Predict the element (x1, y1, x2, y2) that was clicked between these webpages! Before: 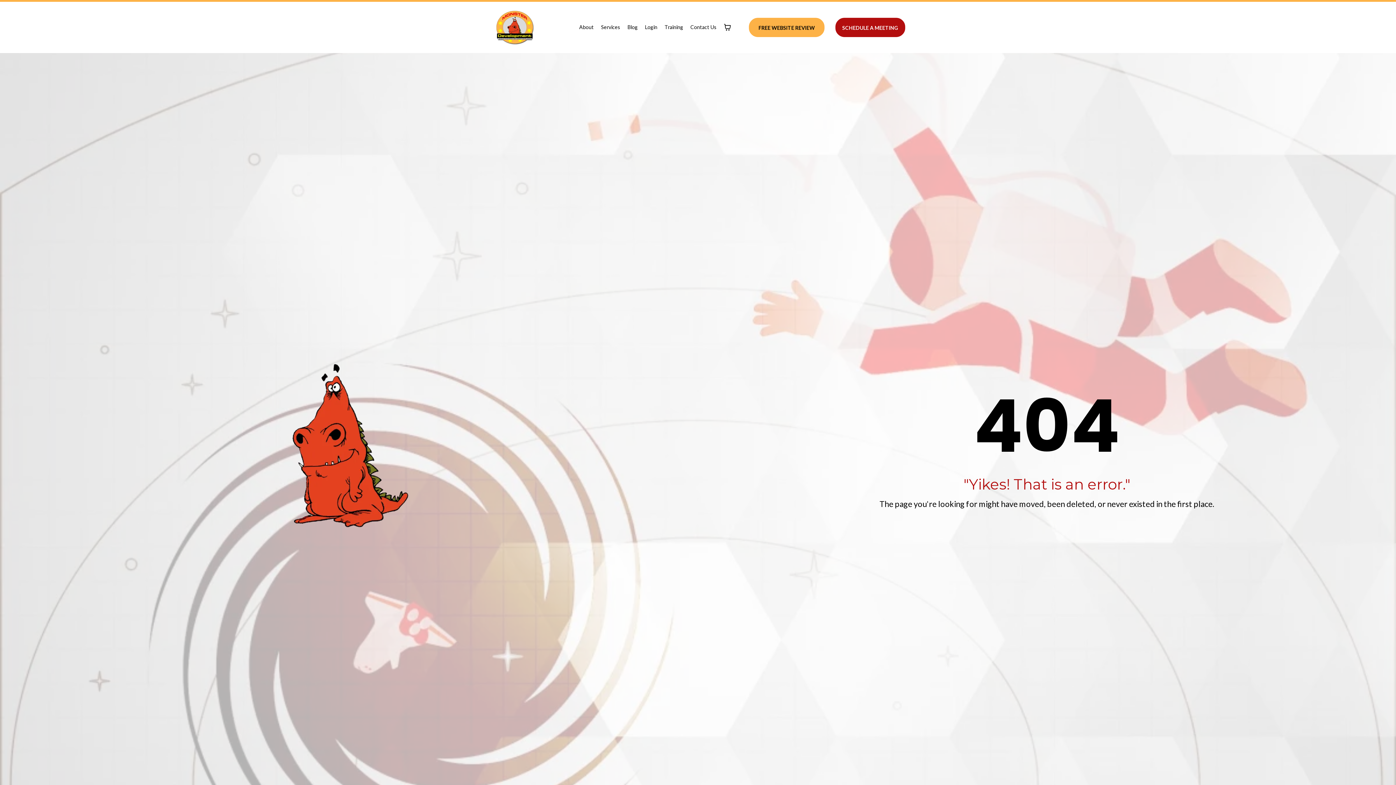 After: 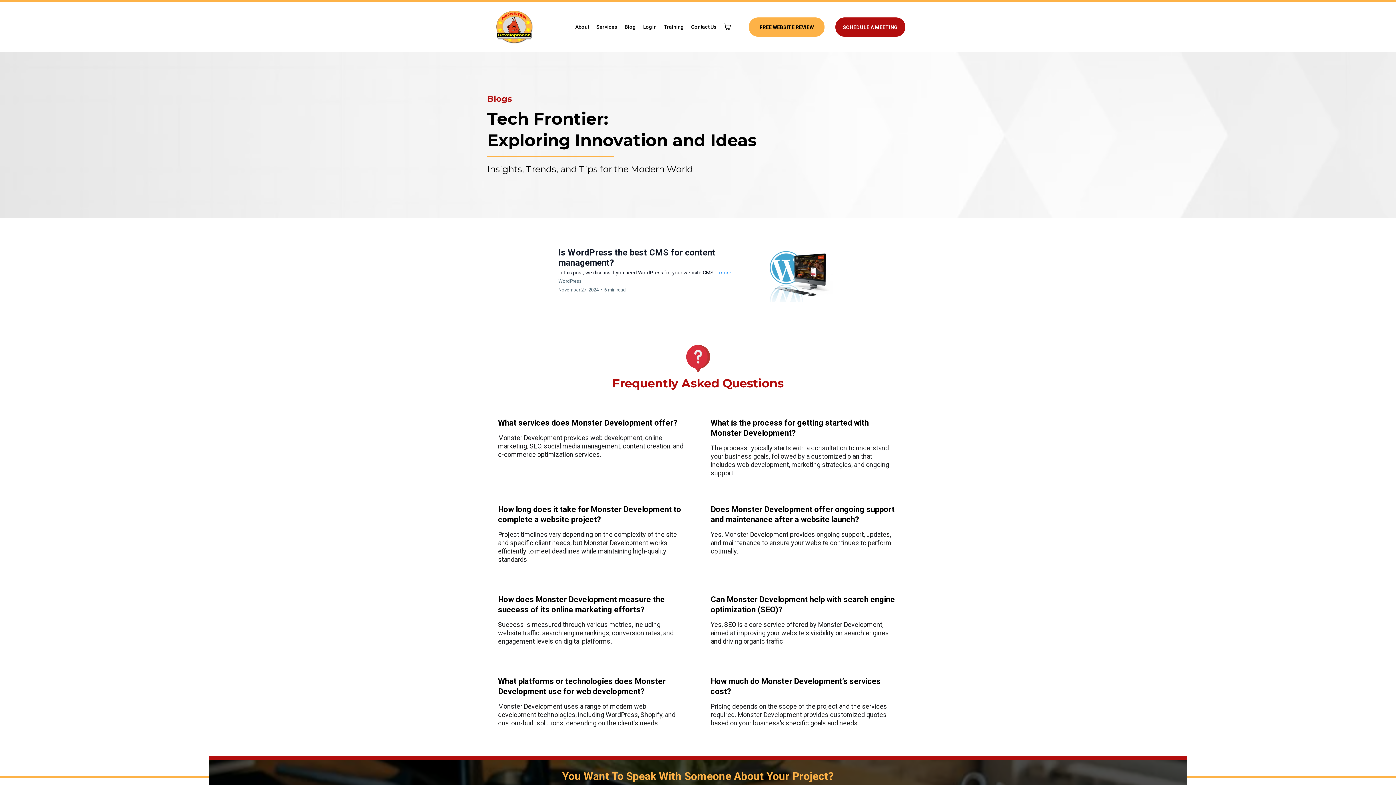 Action: bbox: (625, 21, 640, 33) label: Blog